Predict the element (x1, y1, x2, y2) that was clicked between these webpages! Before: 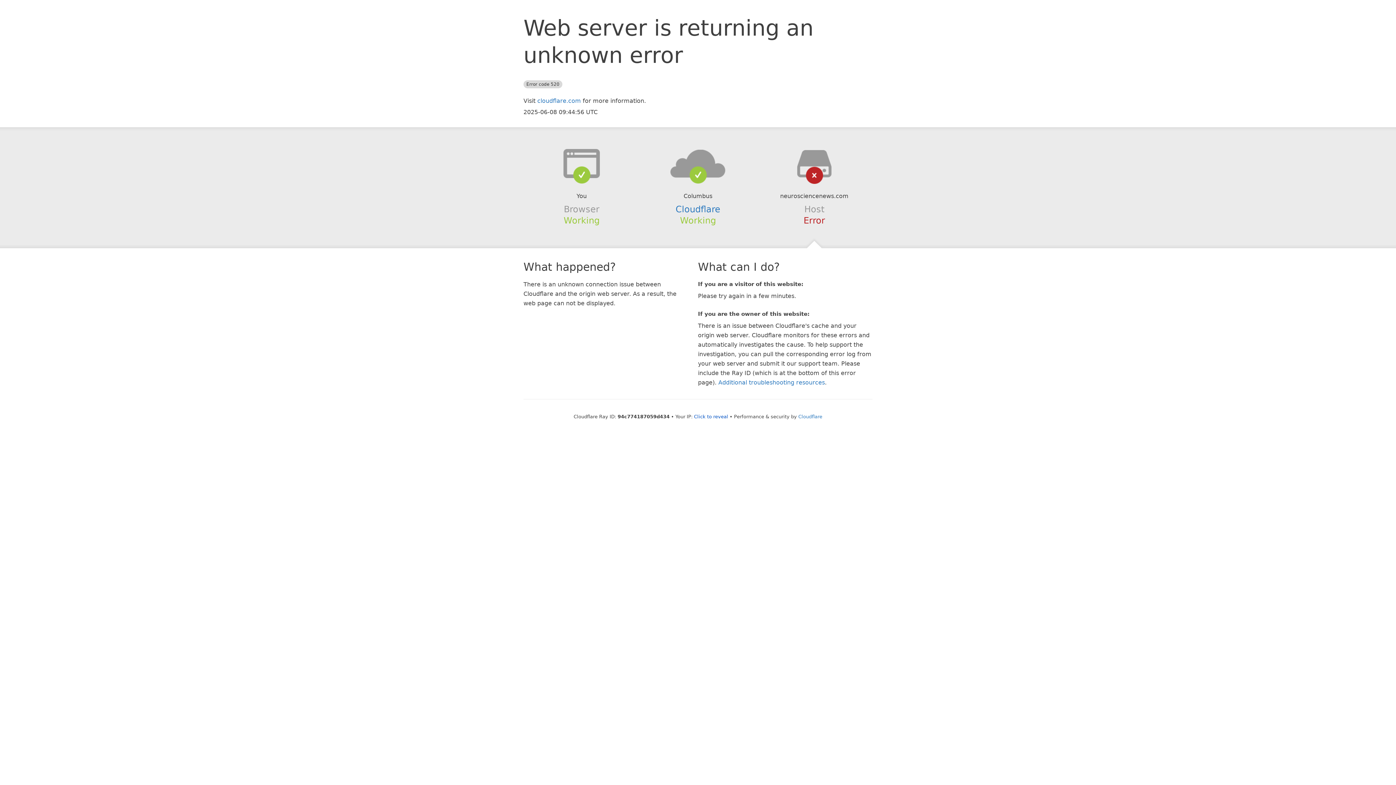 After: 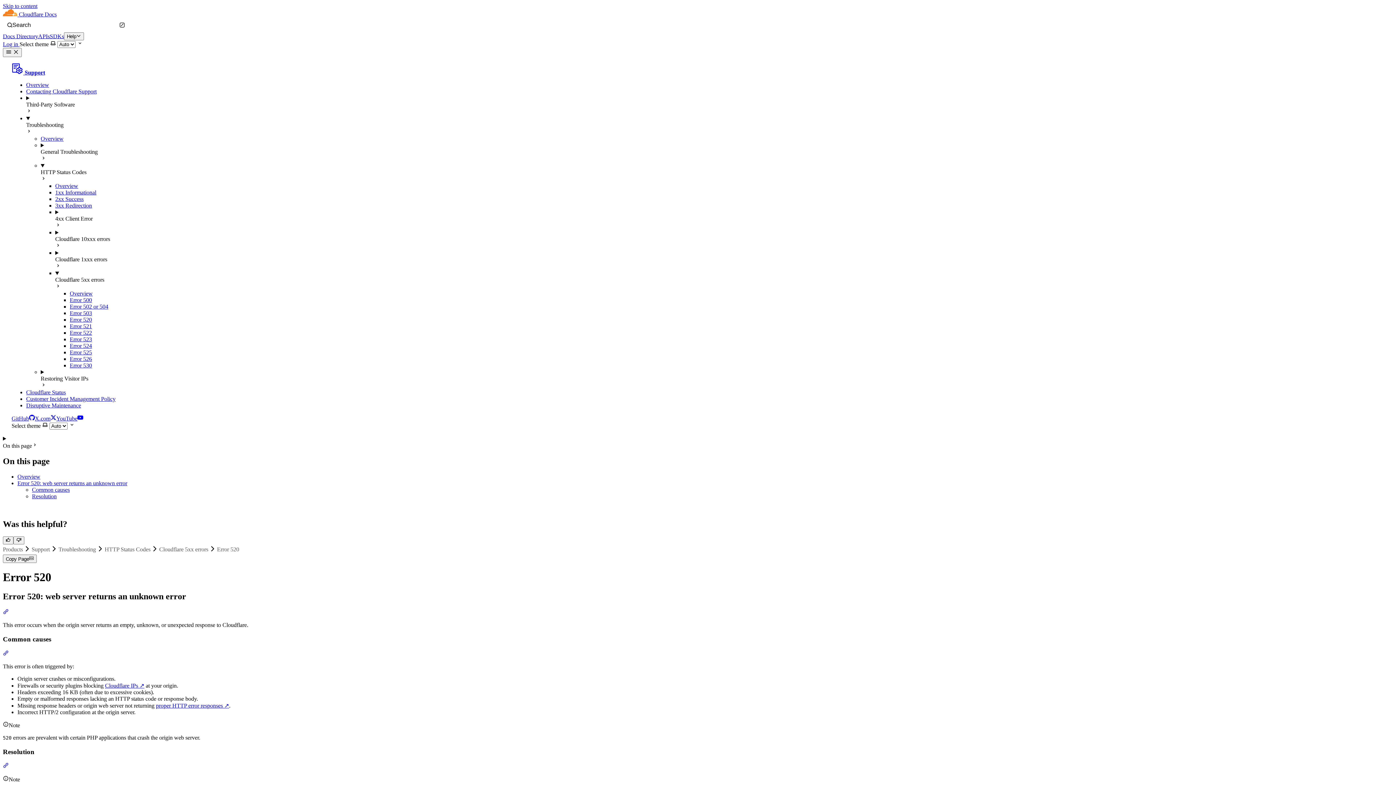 Action: bbox: (718, 379, 825, 386) label: Additional troubleshooting resources